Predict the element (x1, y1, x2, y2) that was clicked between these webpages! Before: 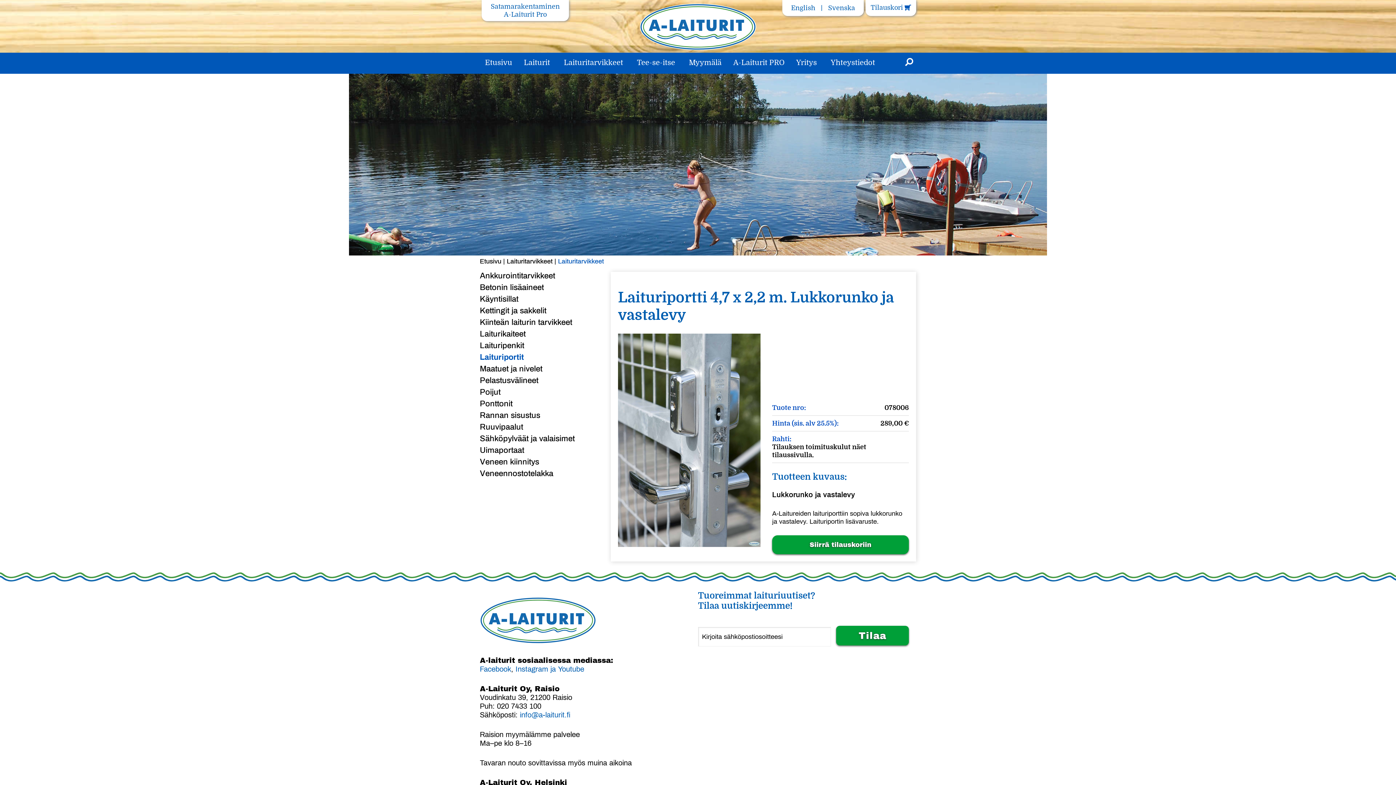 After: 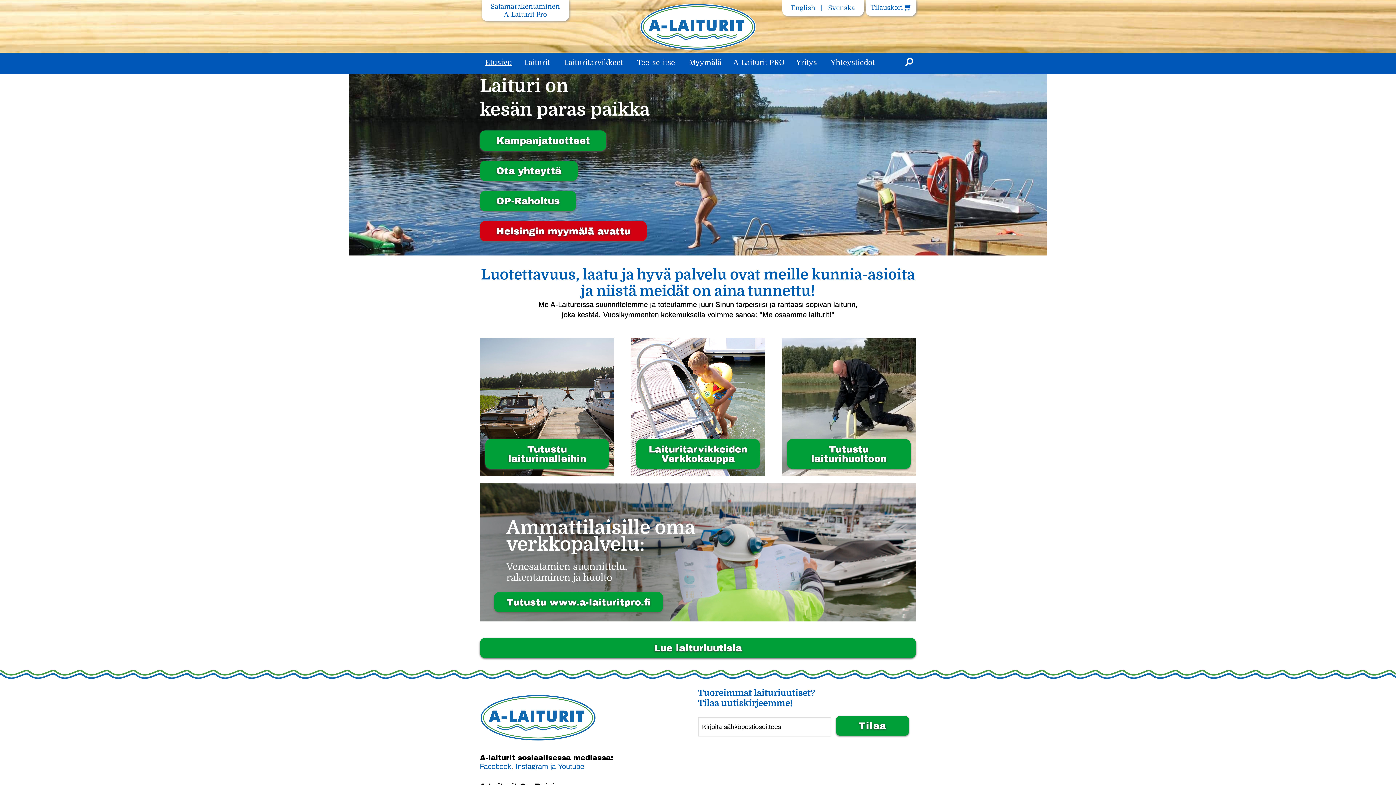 Action: label: Etusivu bbox: (480, 257, 501, 265)